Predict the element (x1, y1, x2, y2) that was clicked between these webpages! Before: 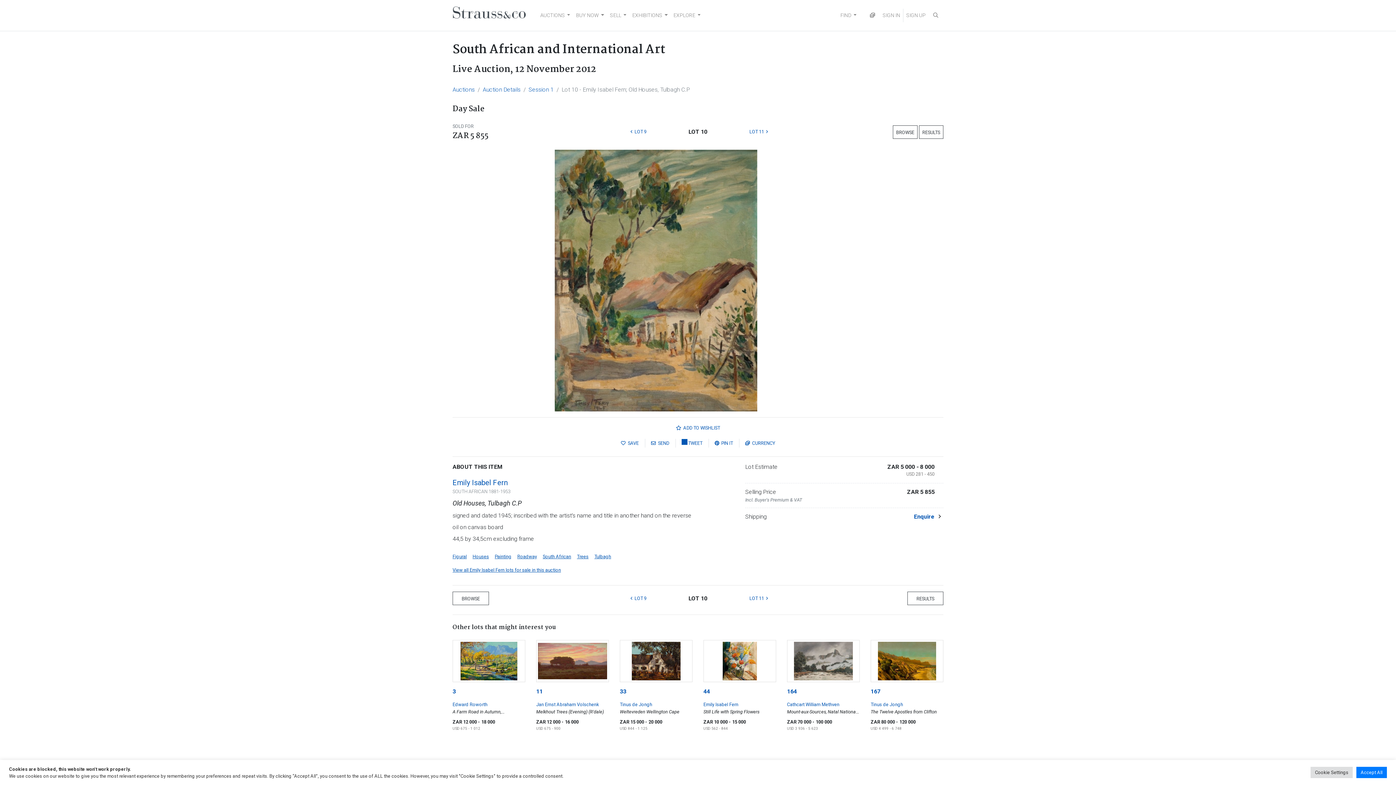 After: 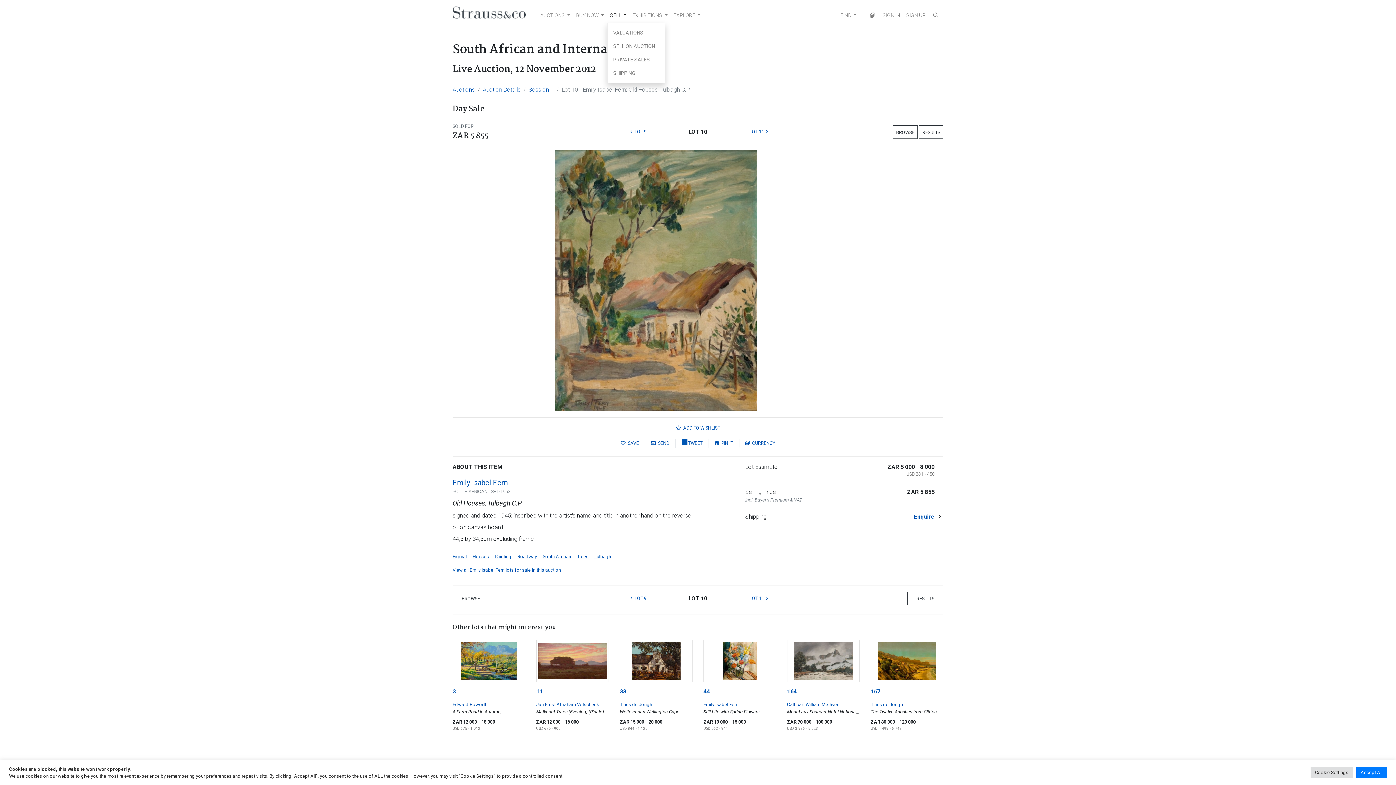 Action: bbox: (607, 8, 629, 22) label: SELL